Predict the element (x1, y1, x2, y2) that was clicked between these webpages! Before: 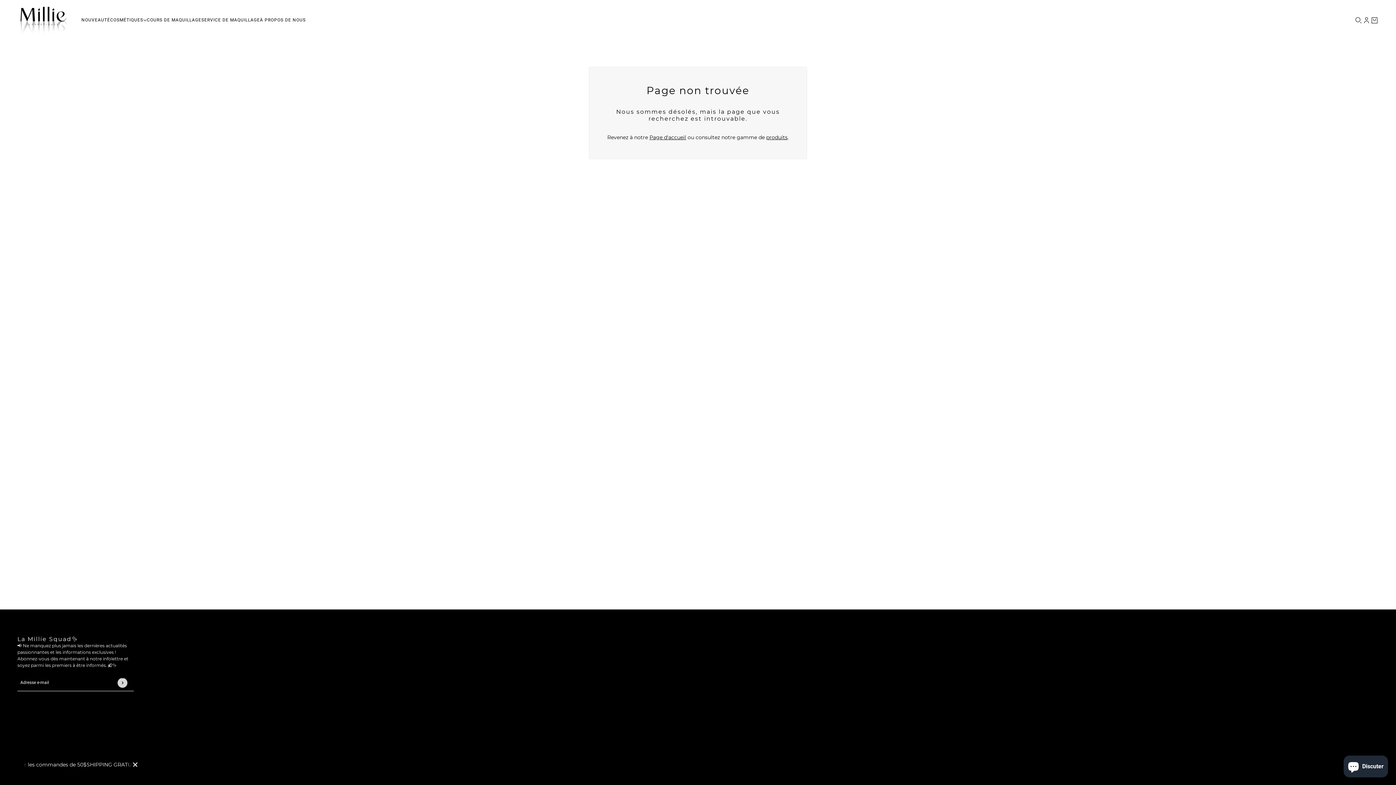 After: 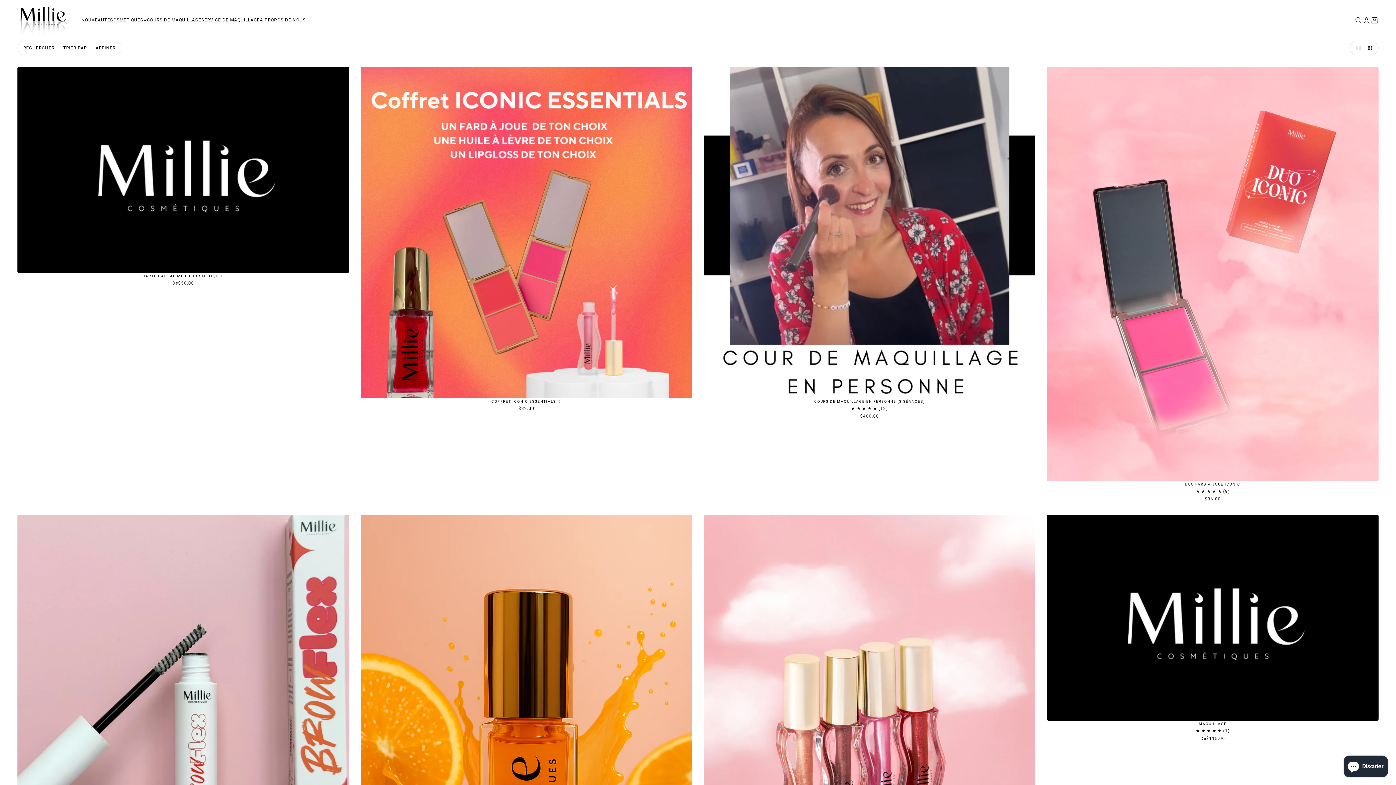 Action: bbox: (766, 134, 787, 140) label: produits